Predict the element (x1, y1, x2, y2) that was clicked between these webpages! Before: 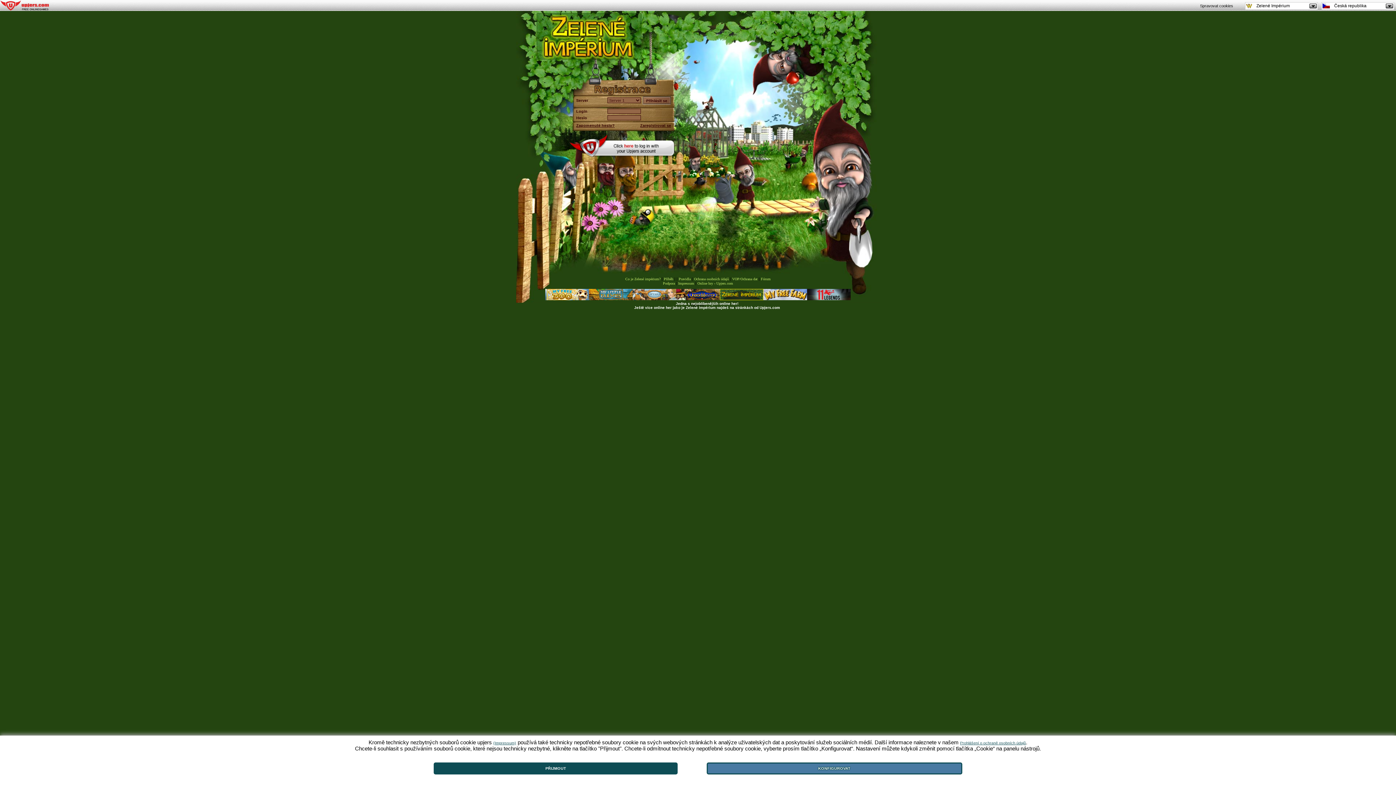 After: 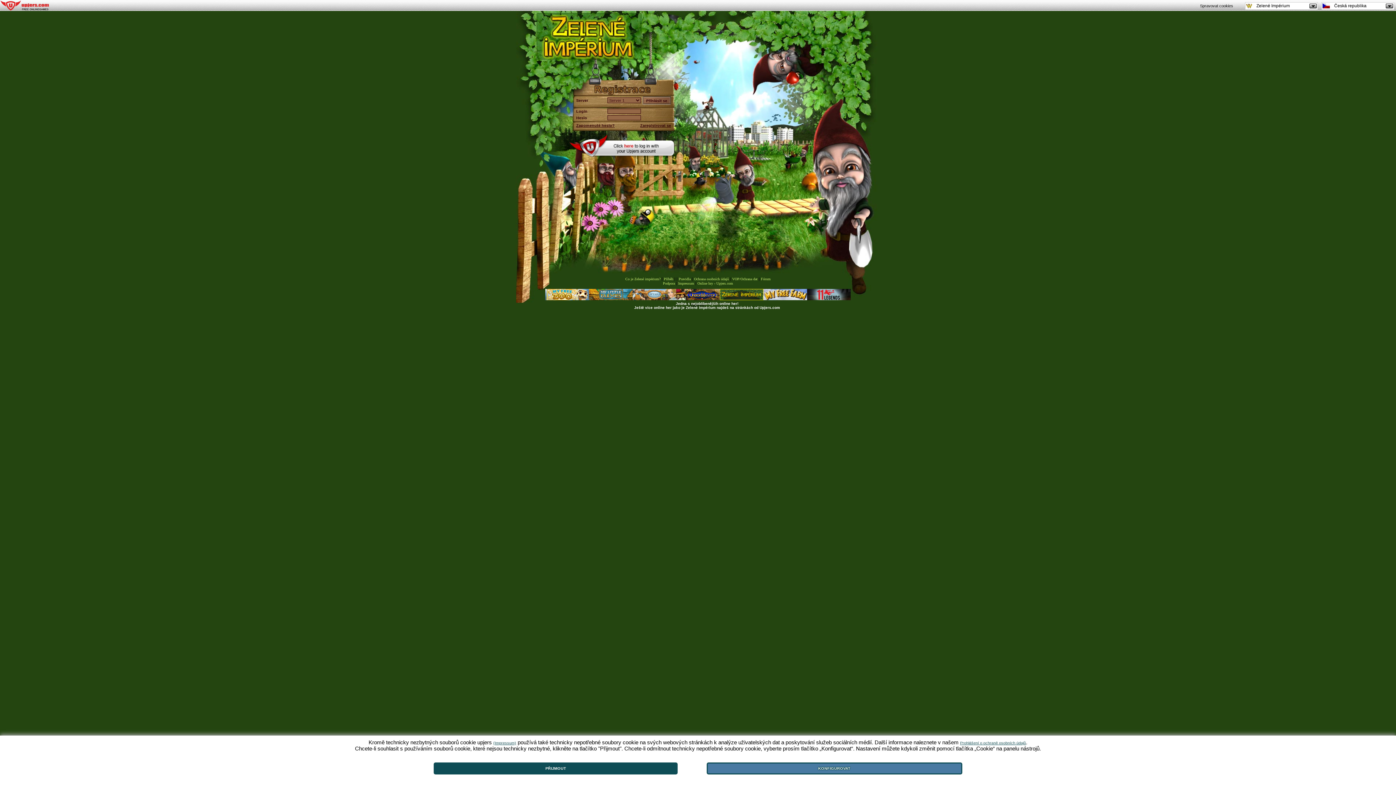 Action: bbox: (632, 296, 676, 301)